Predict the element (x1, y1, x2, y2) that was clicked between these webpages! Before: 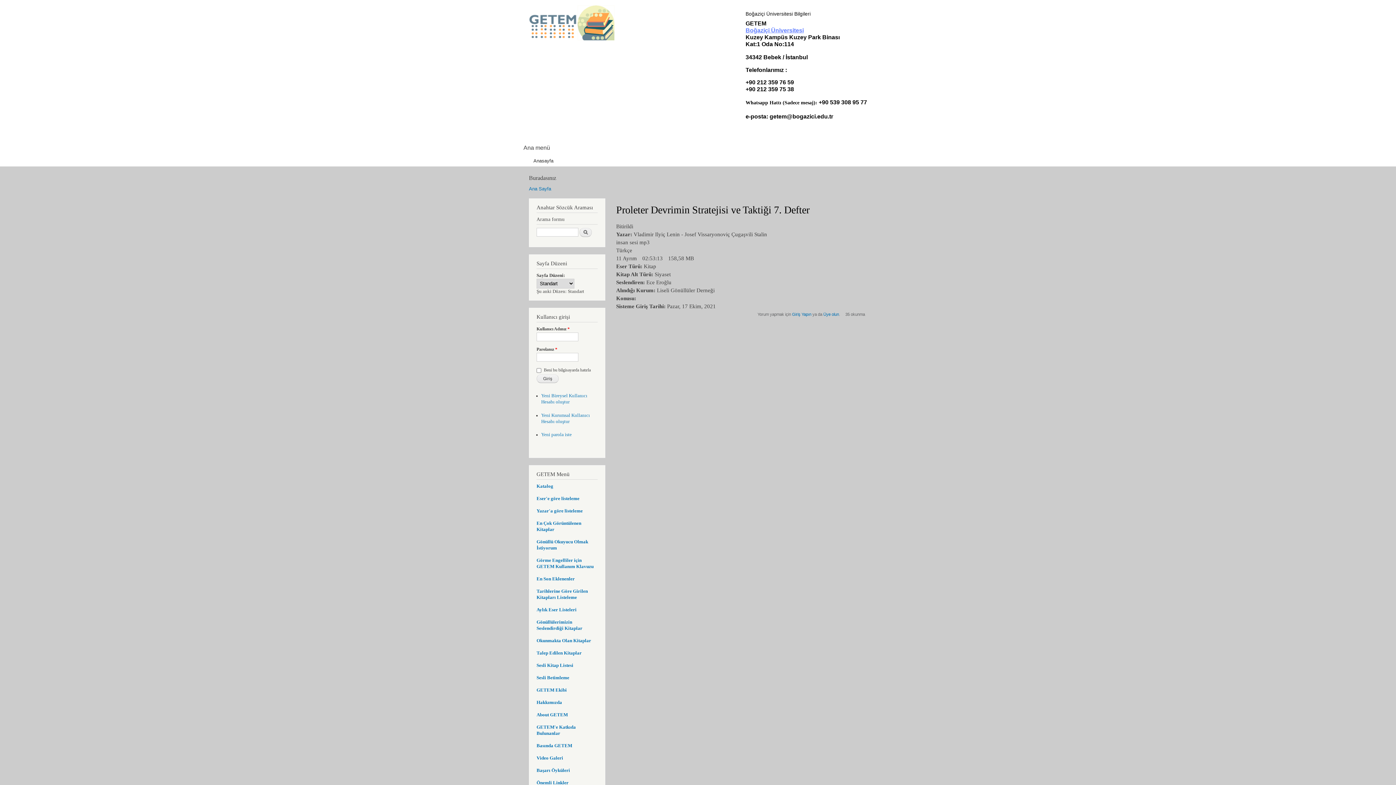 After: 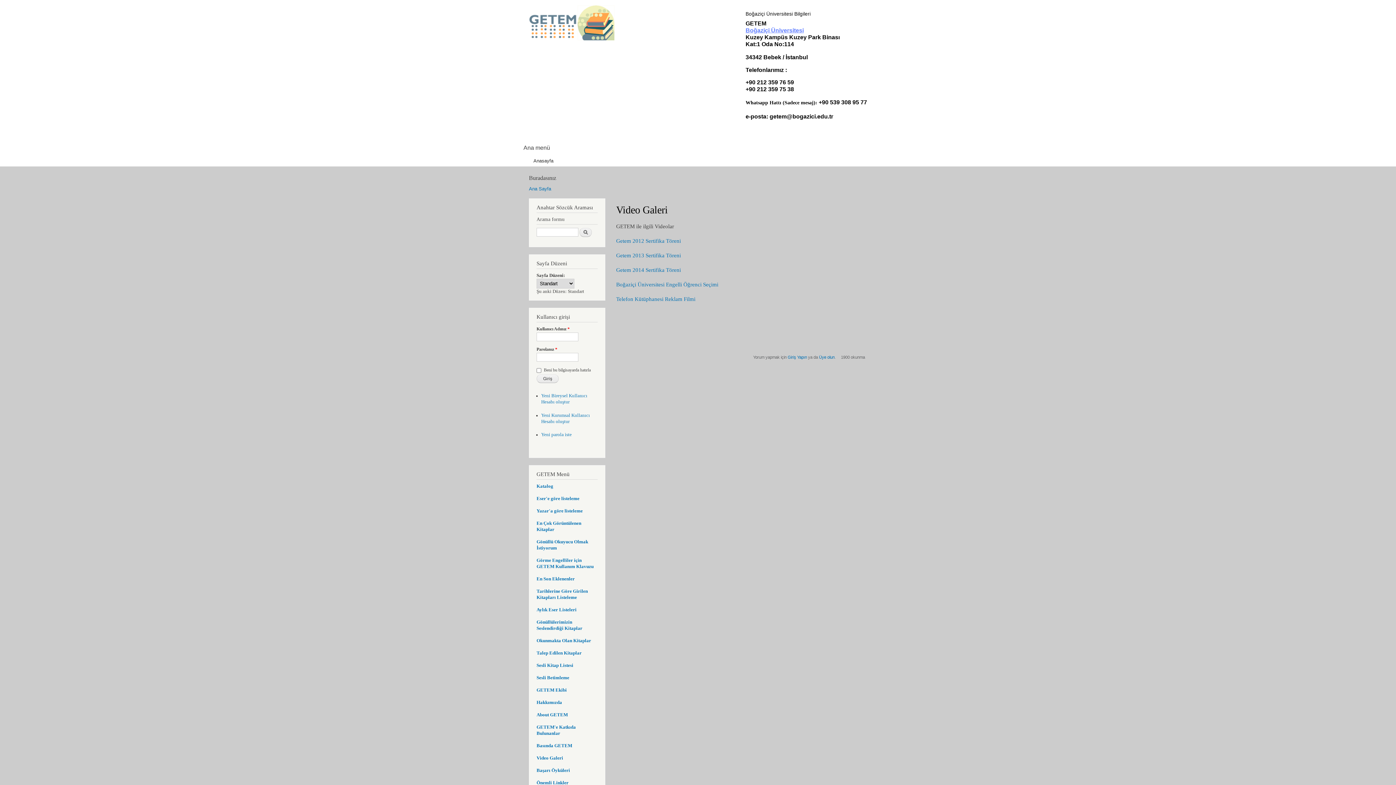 Action: label: Video Galeri bbox: (536, 755, 563, 761)